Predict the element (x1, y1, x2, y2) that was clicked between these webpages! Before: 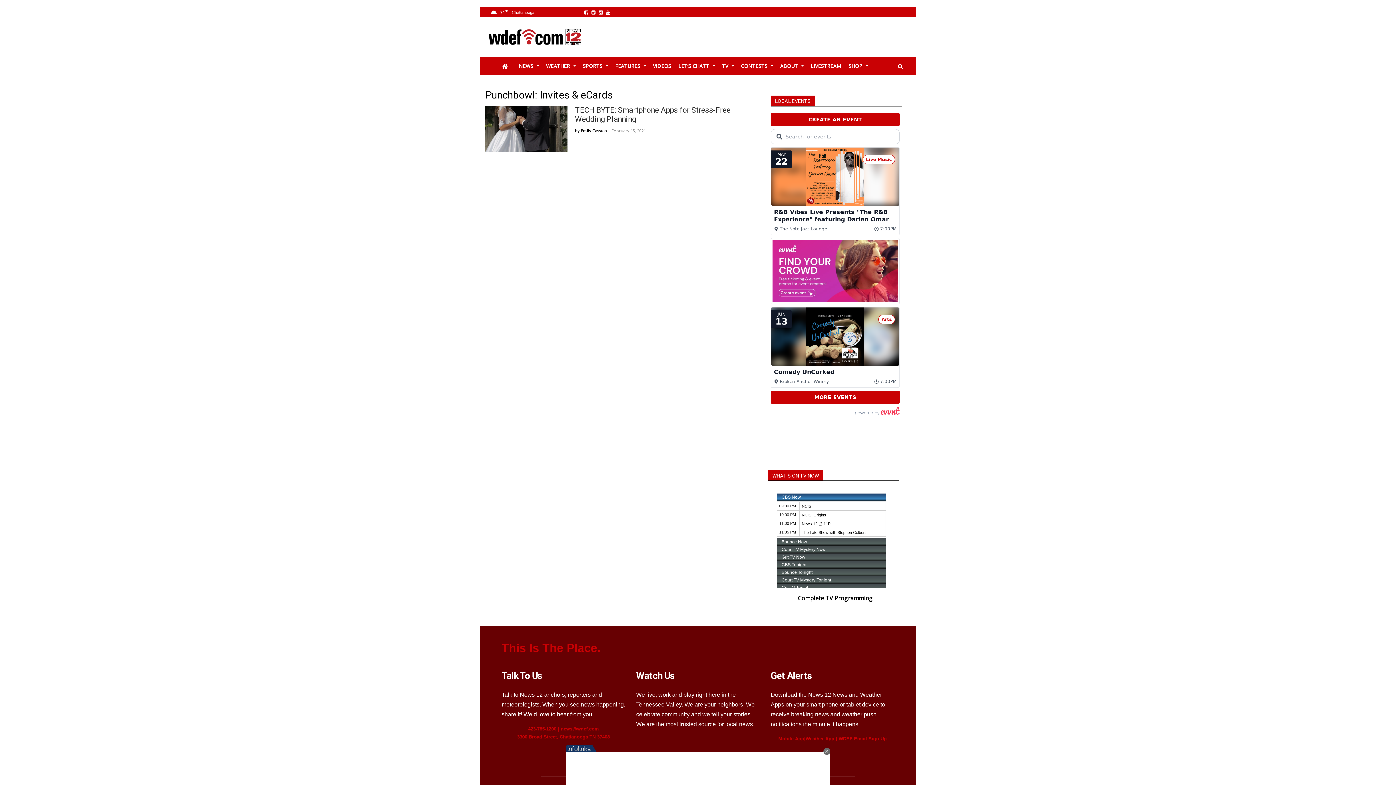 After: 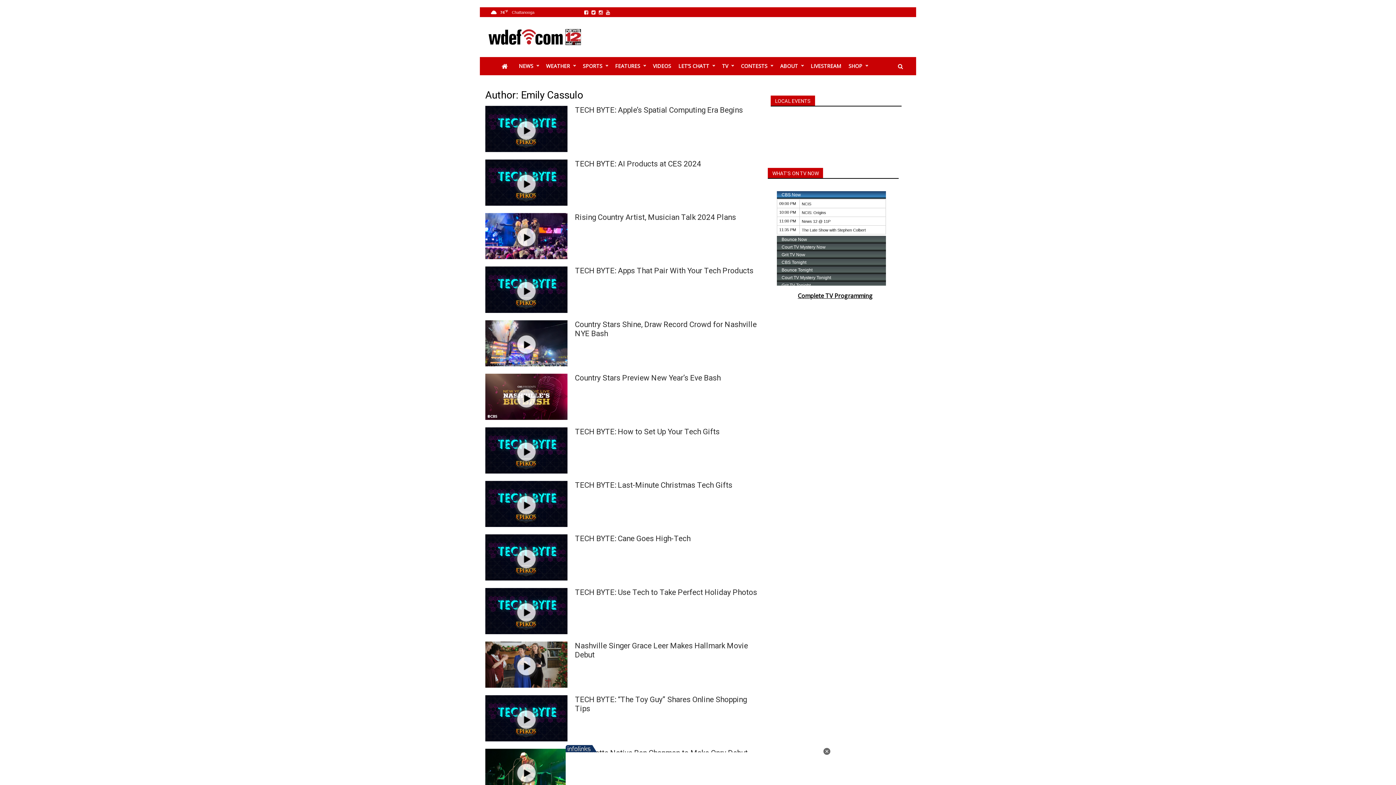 Action: label: Emily Cassulo bbox: (580, 128, 607, 133)